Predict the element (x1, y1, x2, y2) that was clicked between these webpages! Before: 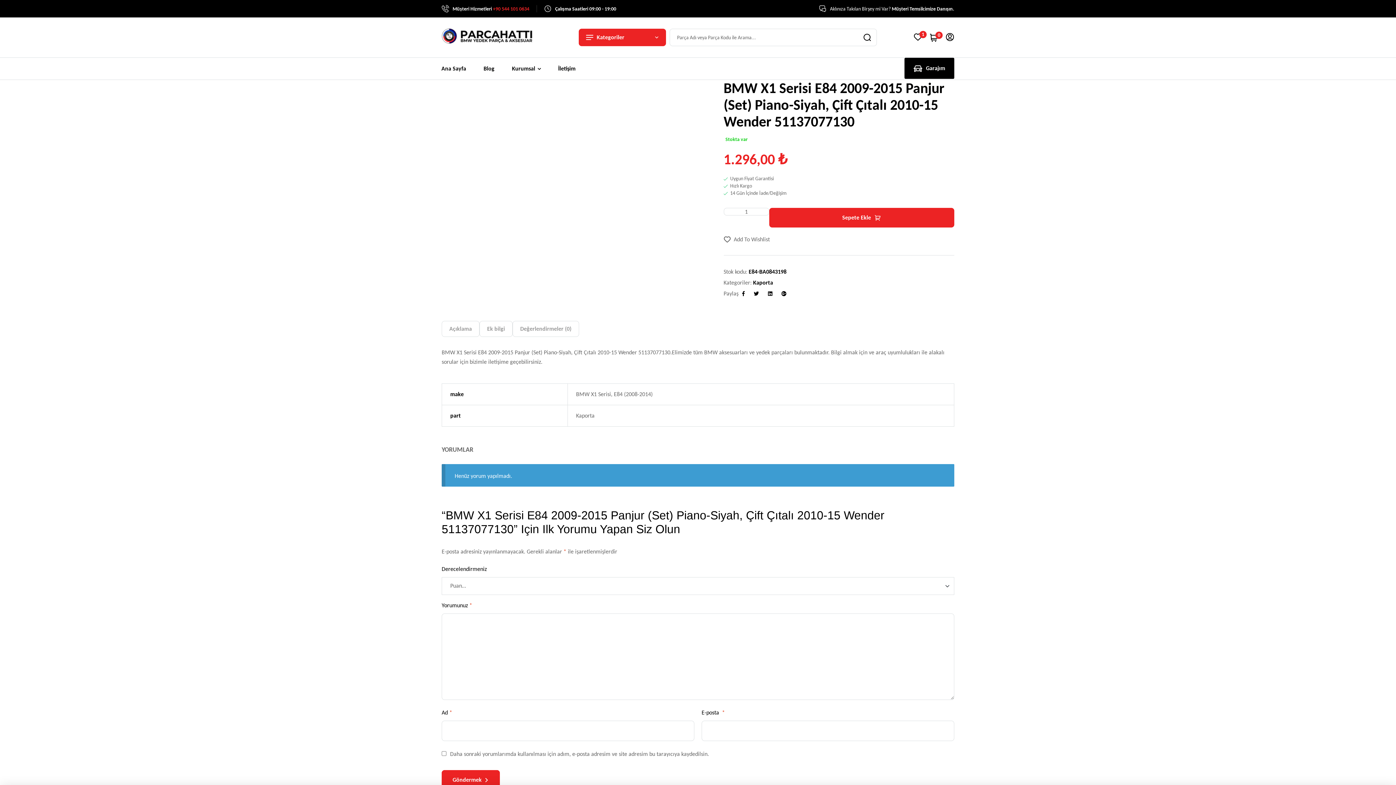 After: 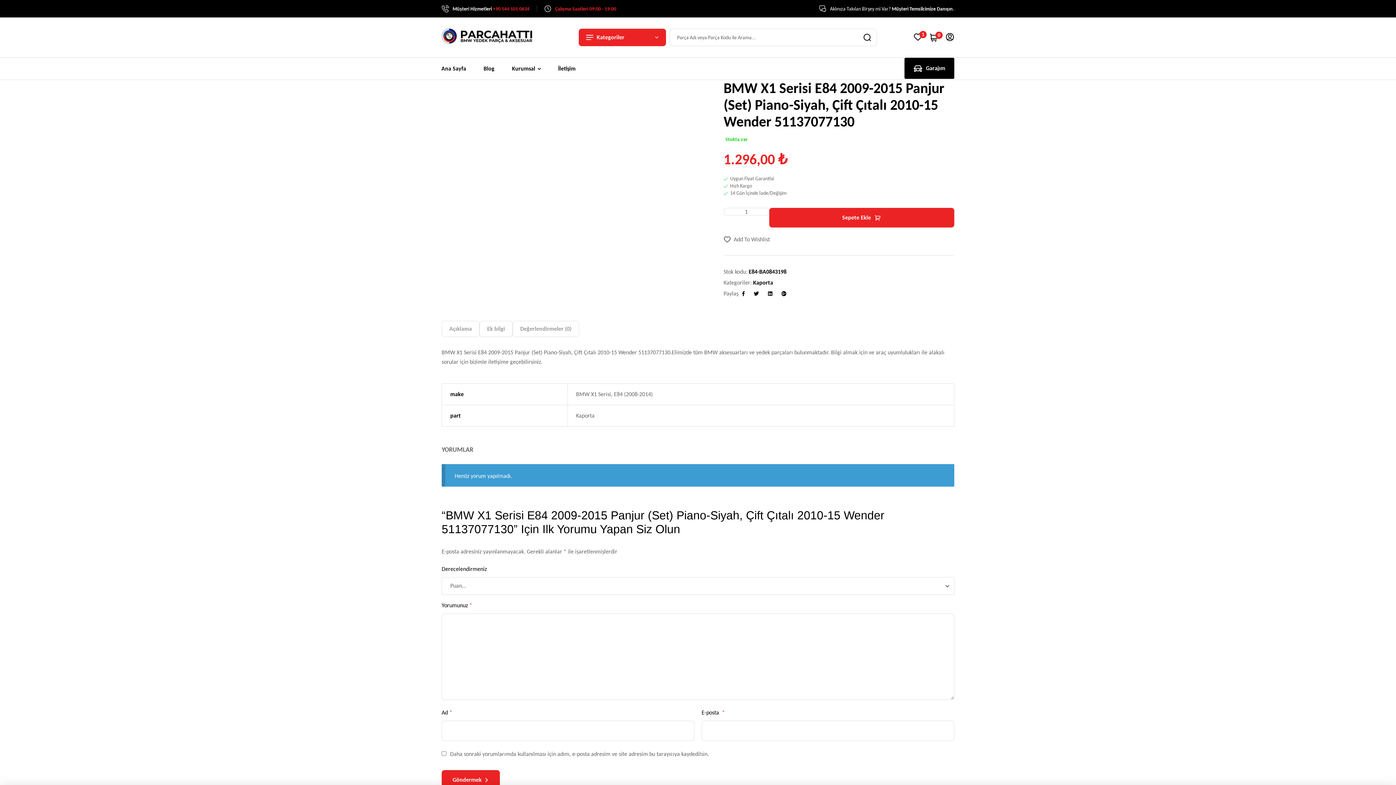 Action: label: Çalışma Saatleri 09:00 - 19:00 bbox: (544, 5, 616, 12)